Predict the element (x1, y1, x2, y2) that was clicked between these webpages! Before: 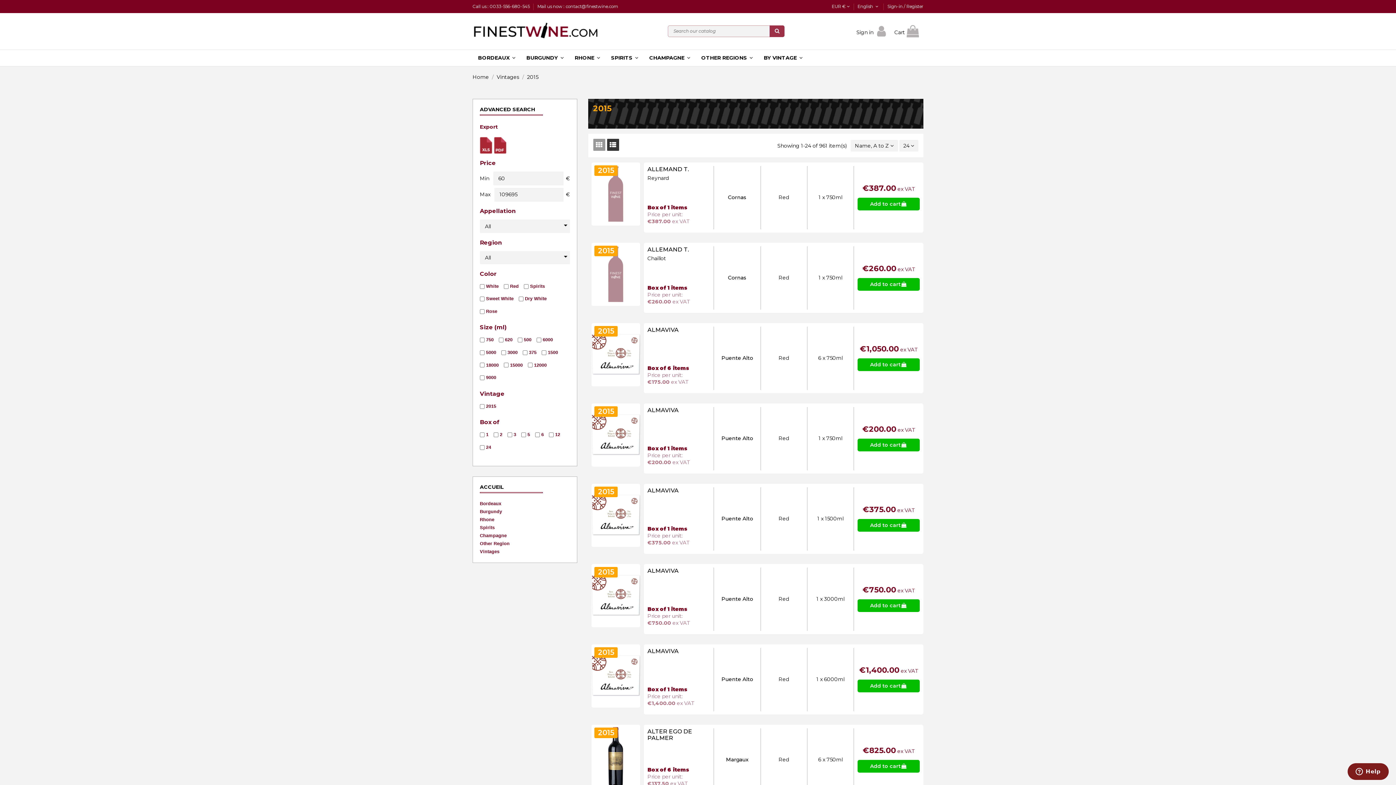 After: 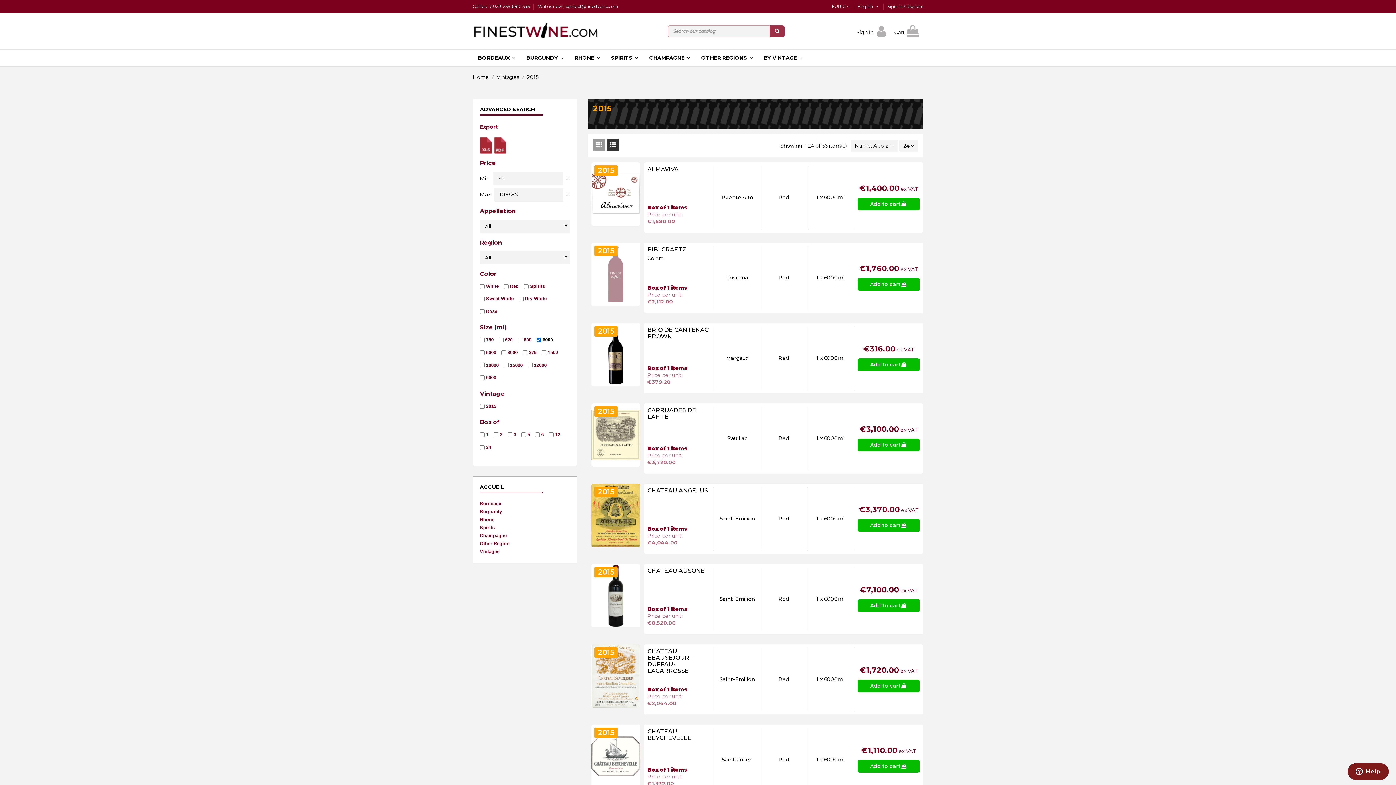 Action: bbox: (542, 336, 553, 344) label: 6000